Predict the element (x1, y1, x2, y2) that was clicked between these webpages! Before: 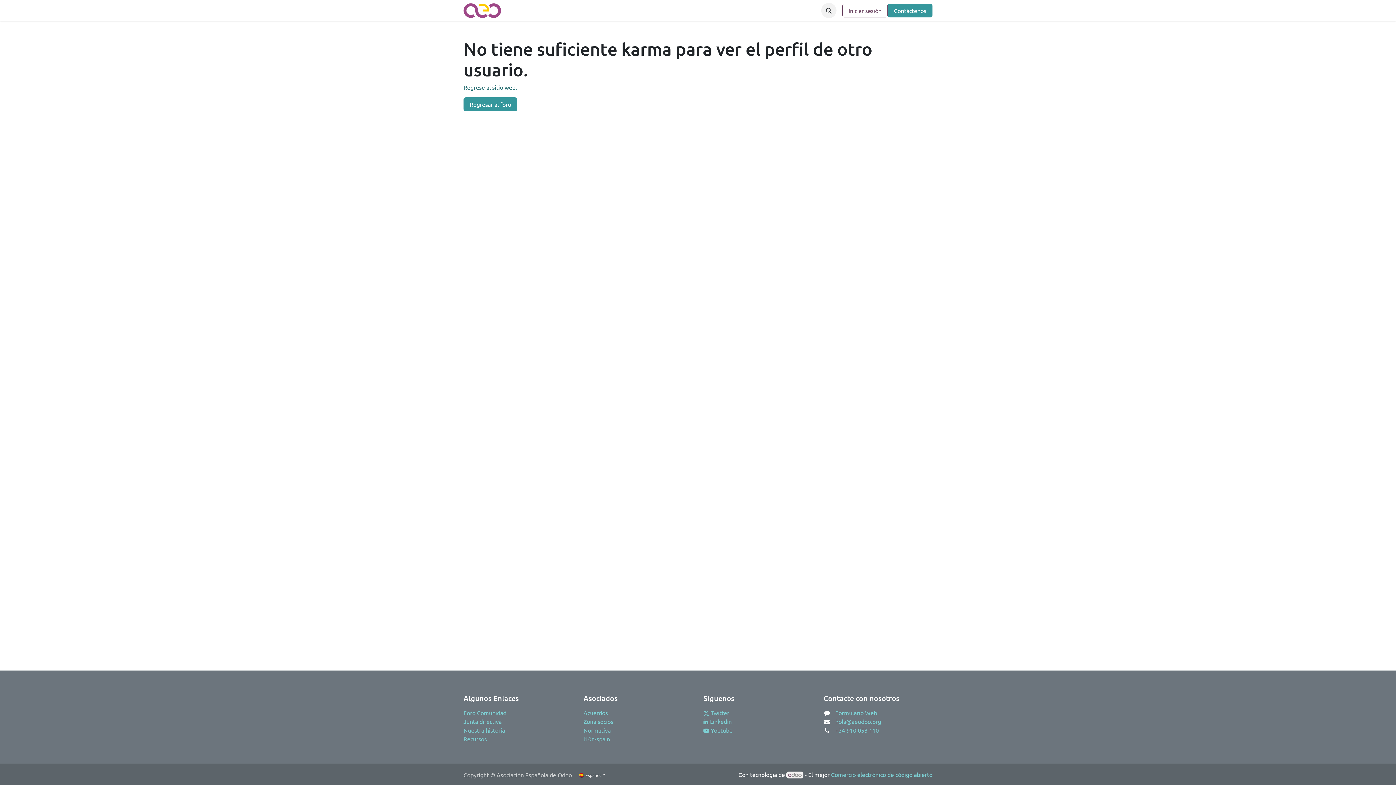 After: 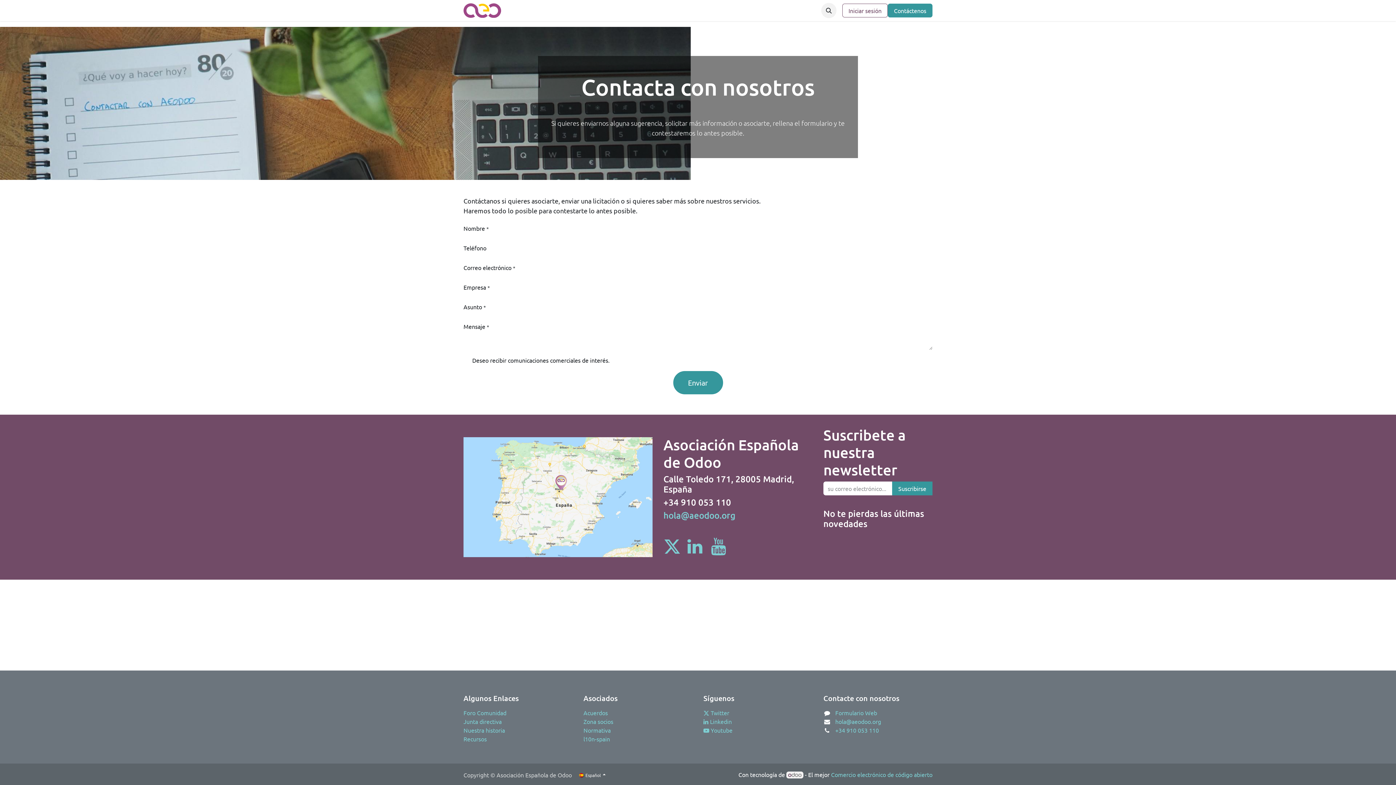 Action: label: Formulario Web bbox: (835, 709, 877, 716)